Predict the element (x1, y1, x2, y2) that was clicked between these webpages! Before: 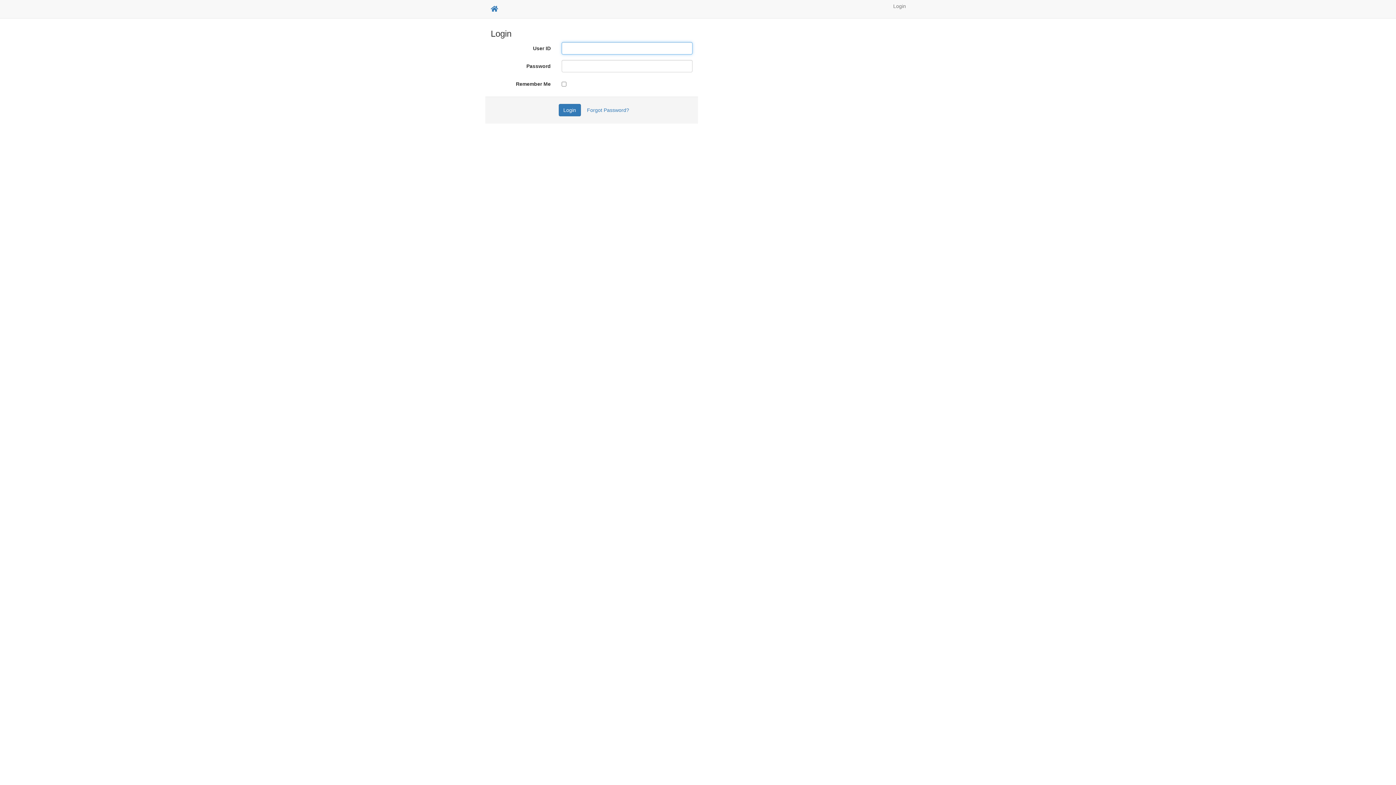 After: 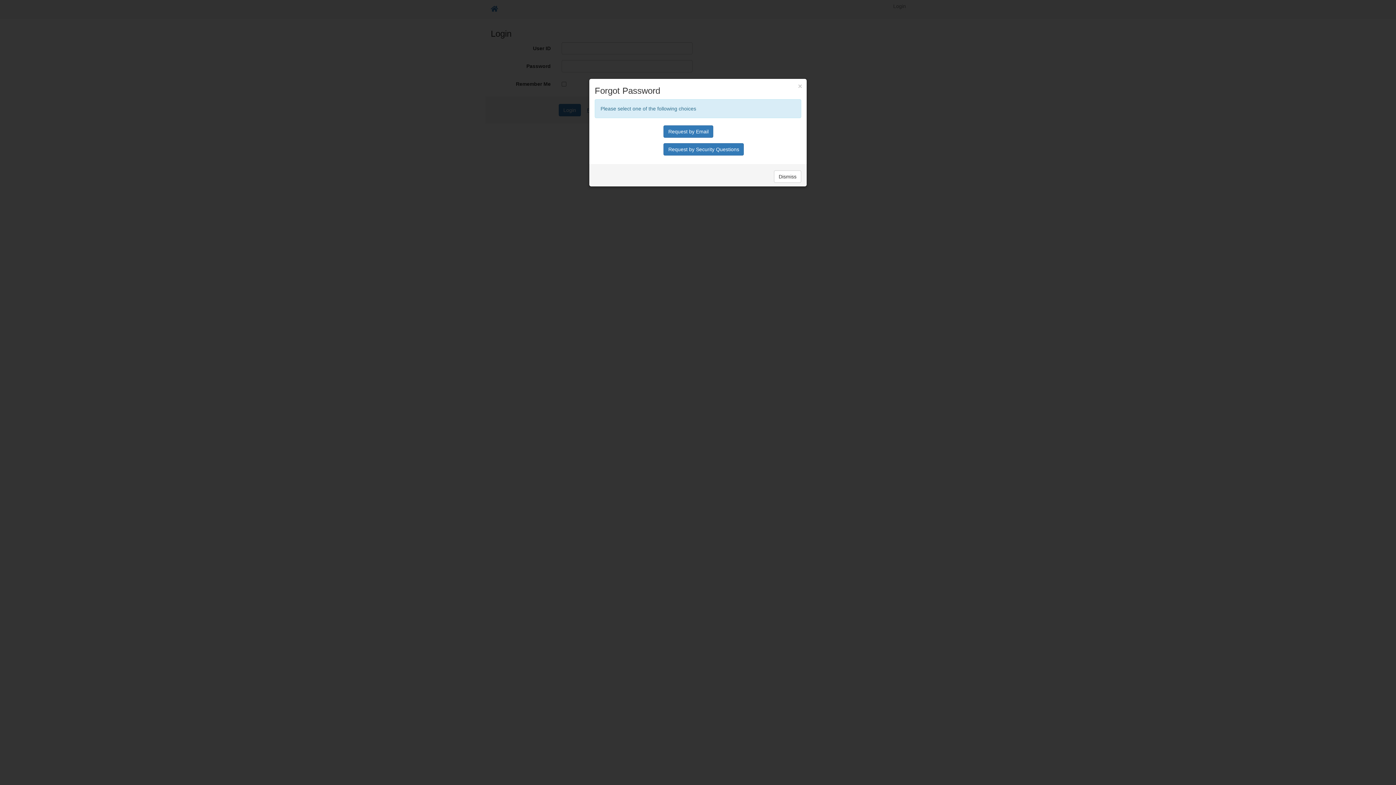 Action: label: Forgot Password? bbox: (582, 104, 634, 116)